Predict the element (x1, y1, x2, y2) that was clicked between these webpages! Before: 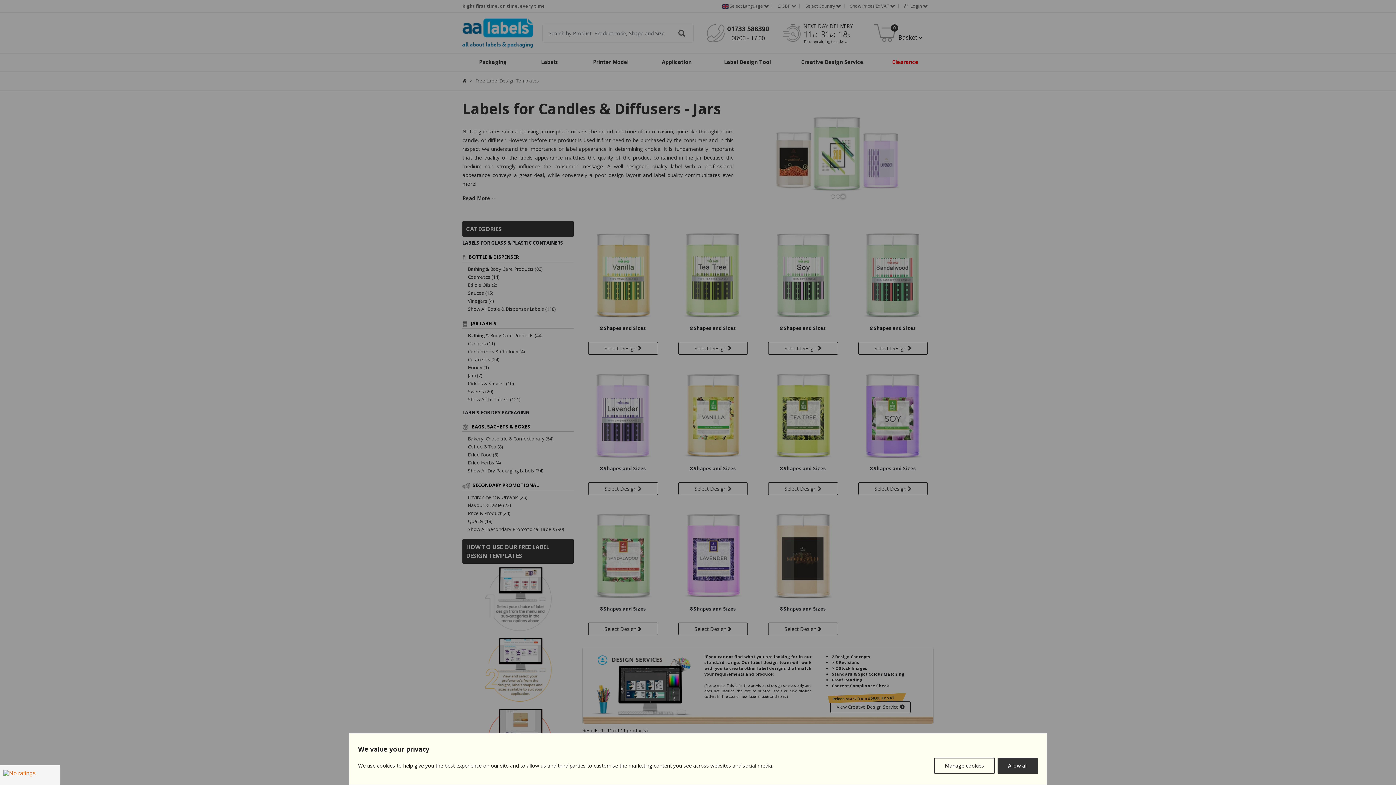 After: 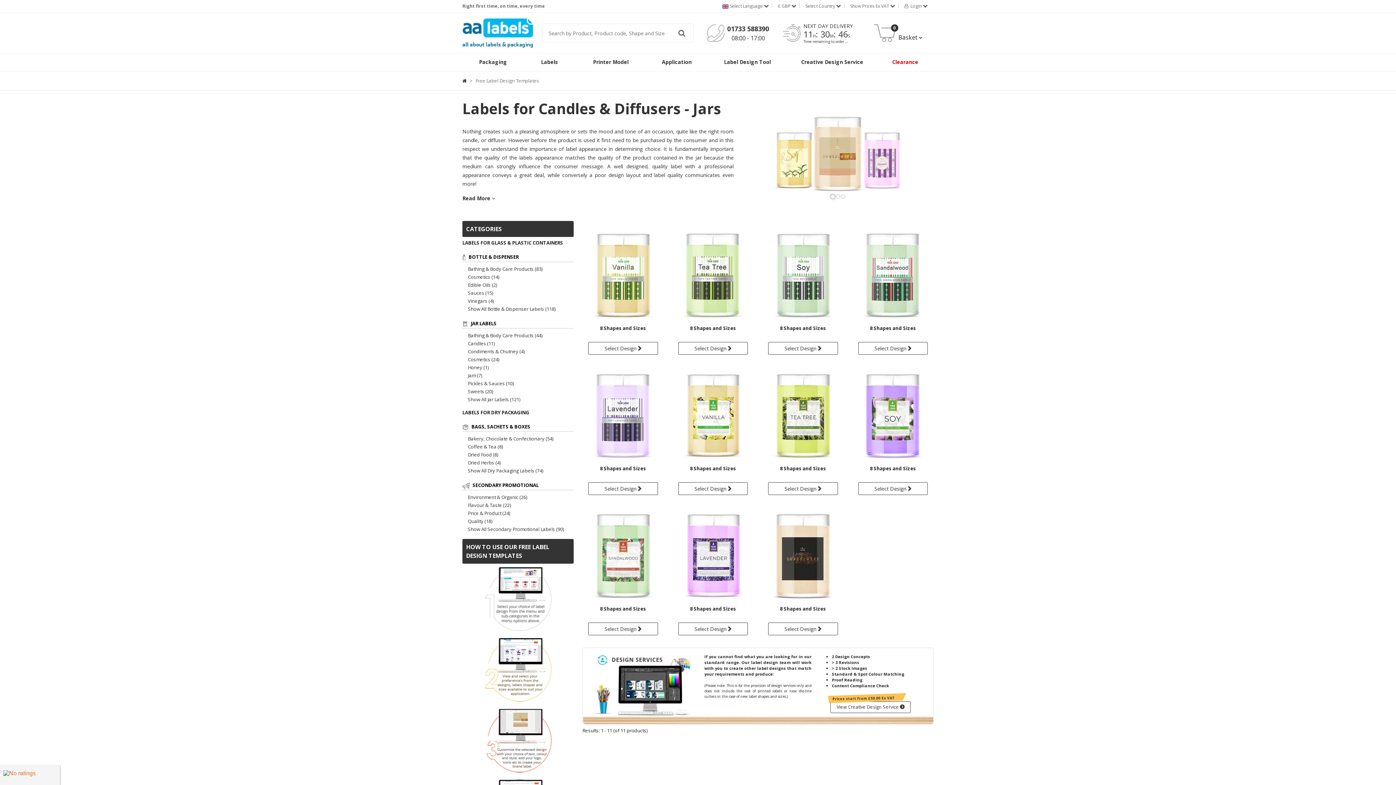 Action: bbox: (997, 758, 1038, 774) label: Allow all